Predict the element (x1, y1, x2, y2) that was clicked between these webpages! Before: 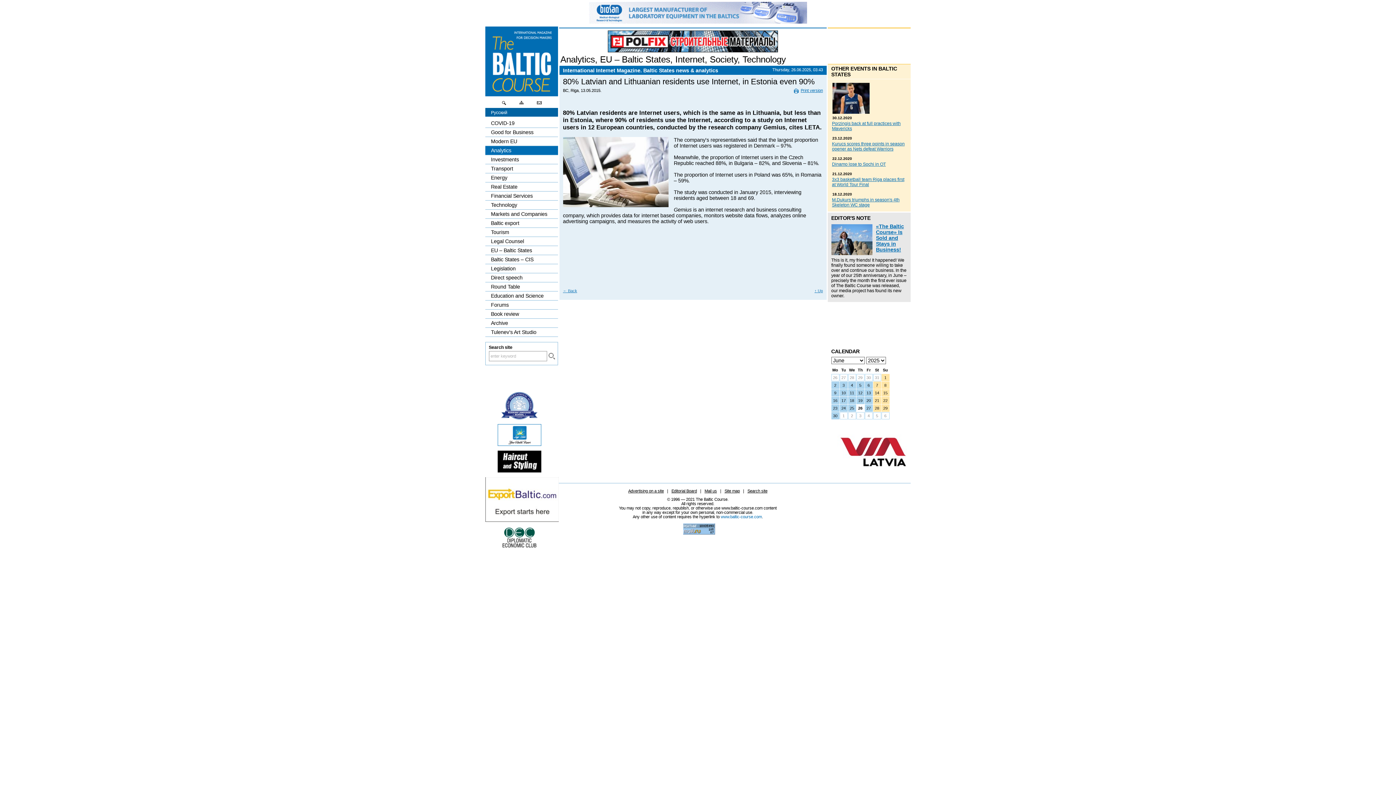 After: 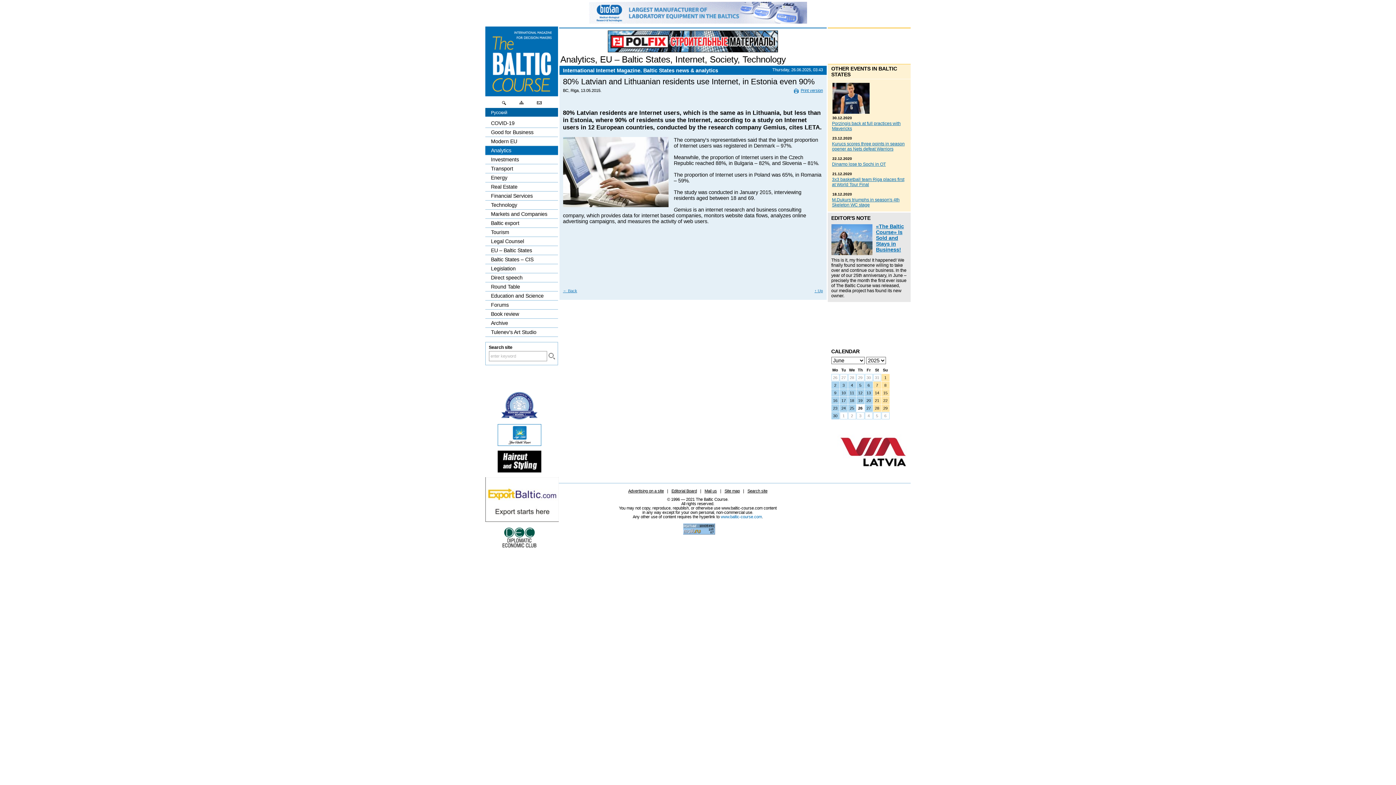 Action: bbox: (831, 470, 915, 476)